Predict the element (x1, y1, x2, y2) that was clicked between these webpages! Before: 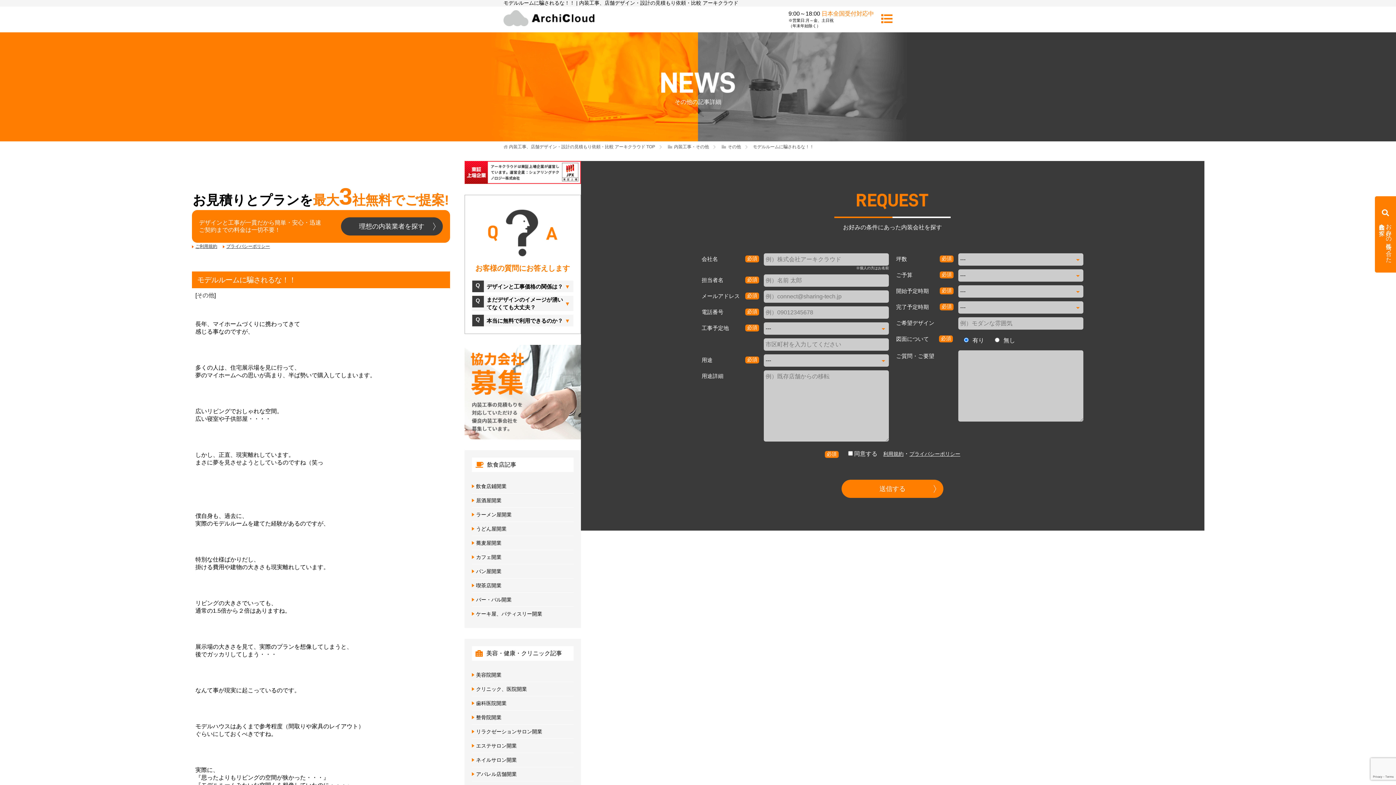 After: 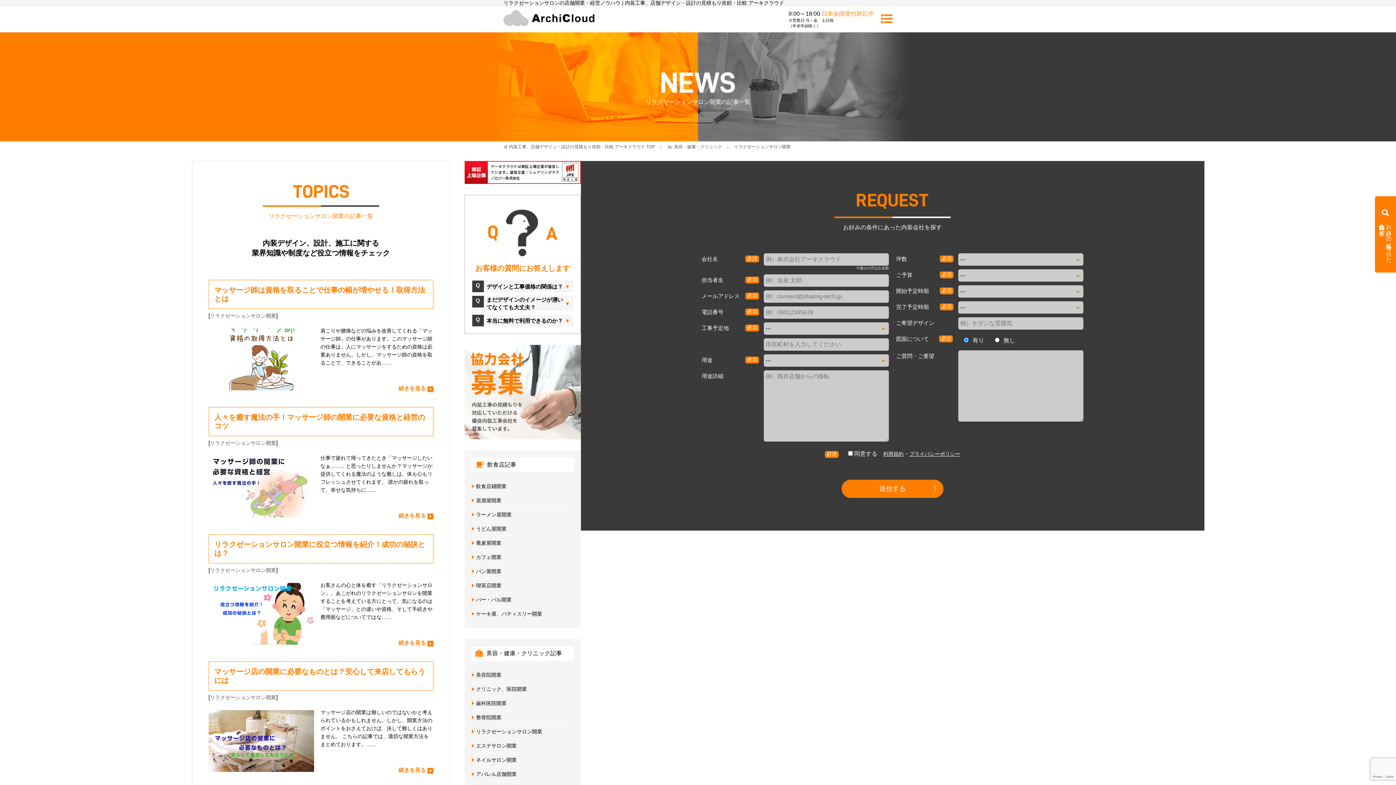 Action: label: リラクゼーションサロン開業 bbox: (476, 729, 542, 734)